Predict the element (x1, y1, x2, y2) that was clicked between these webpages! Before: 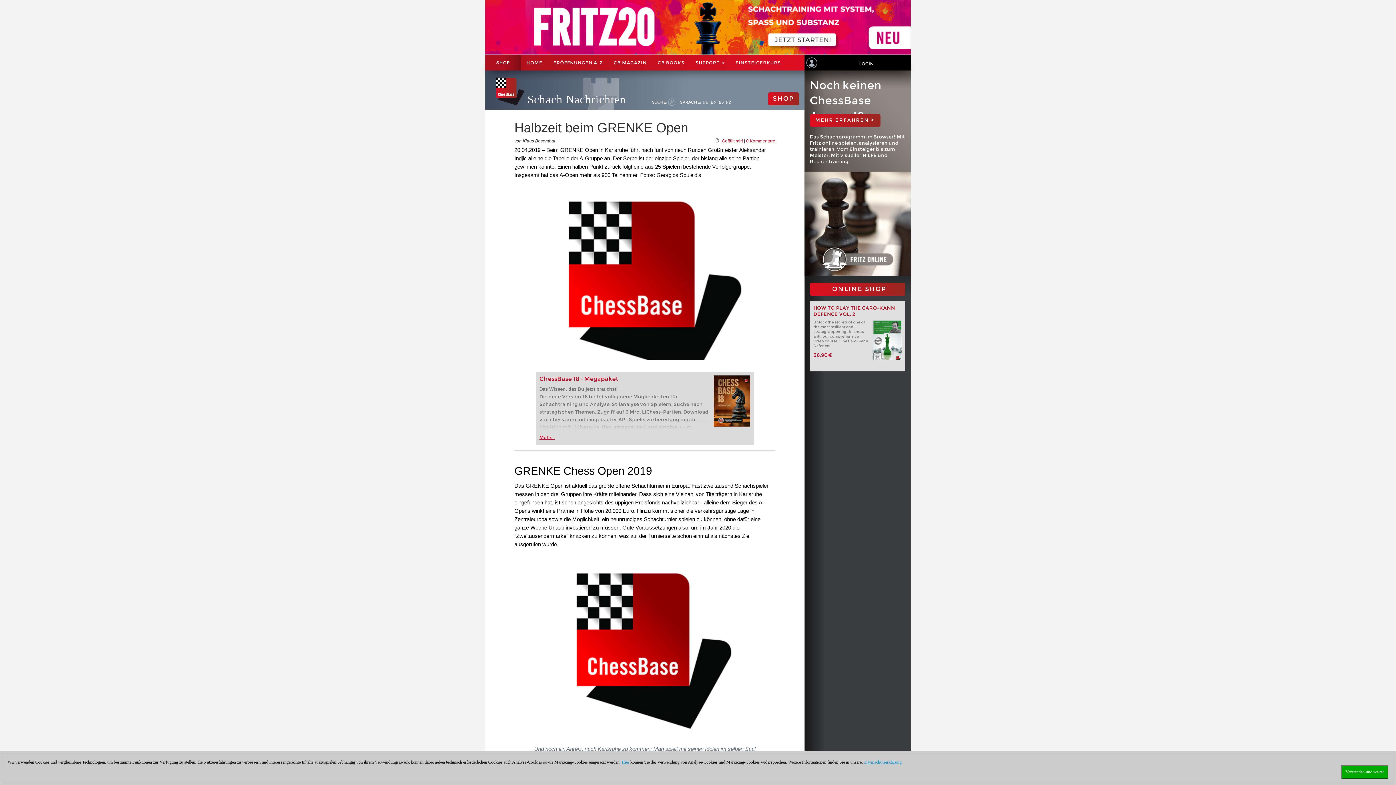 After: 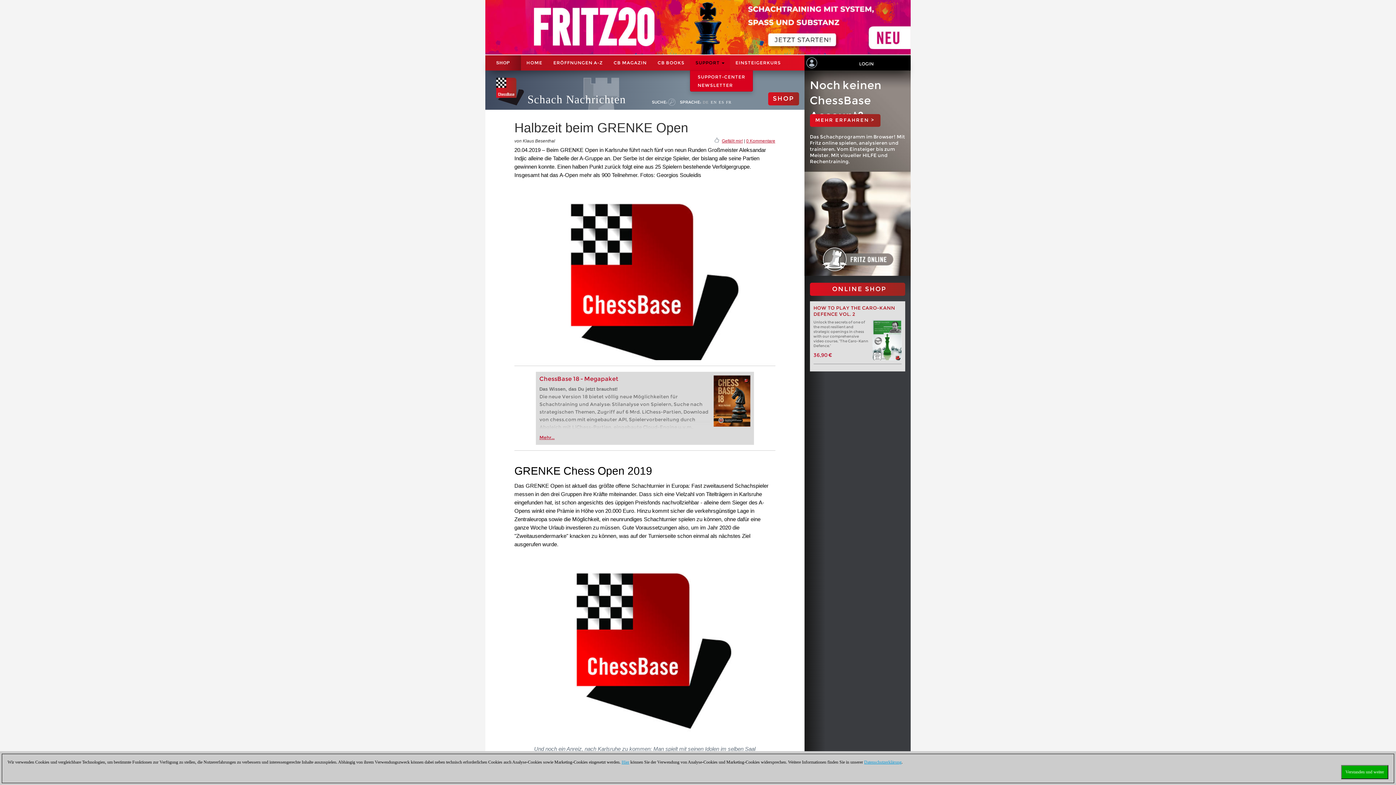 Action: label: SUPPORT  bbox: (690, 55, 730, 70)